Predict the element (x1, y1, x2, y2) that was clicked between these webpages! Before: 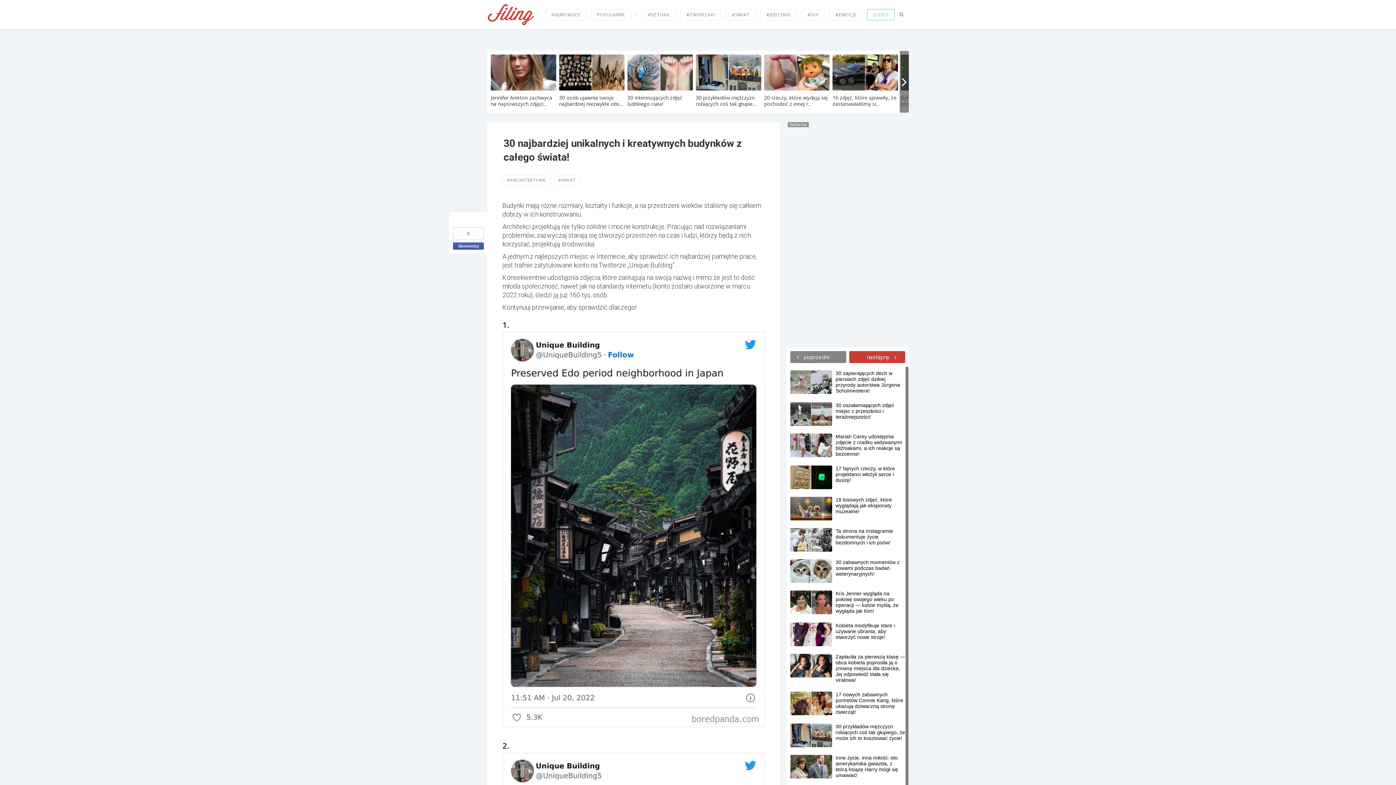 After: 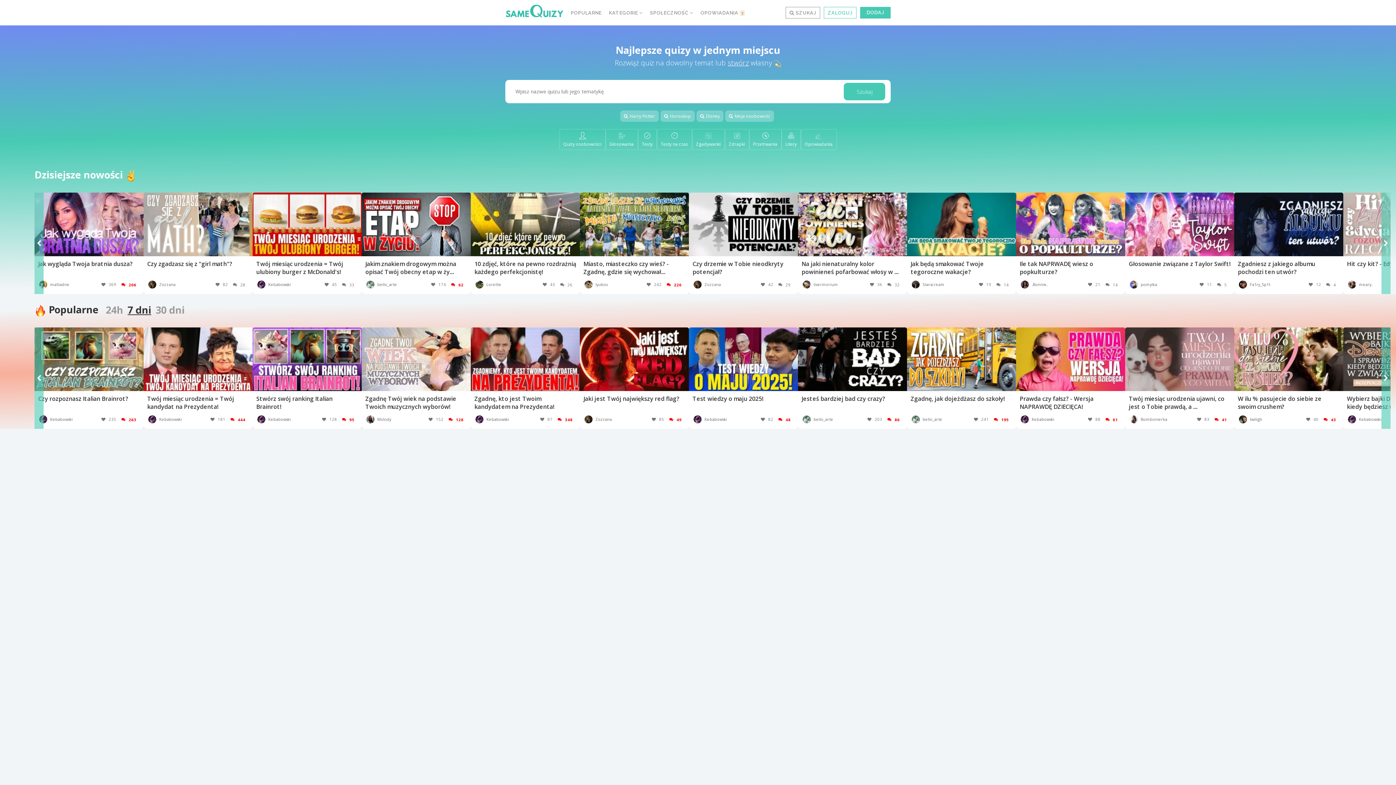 Action: bbox: (867, 9, 894, 20) label: QUIZY